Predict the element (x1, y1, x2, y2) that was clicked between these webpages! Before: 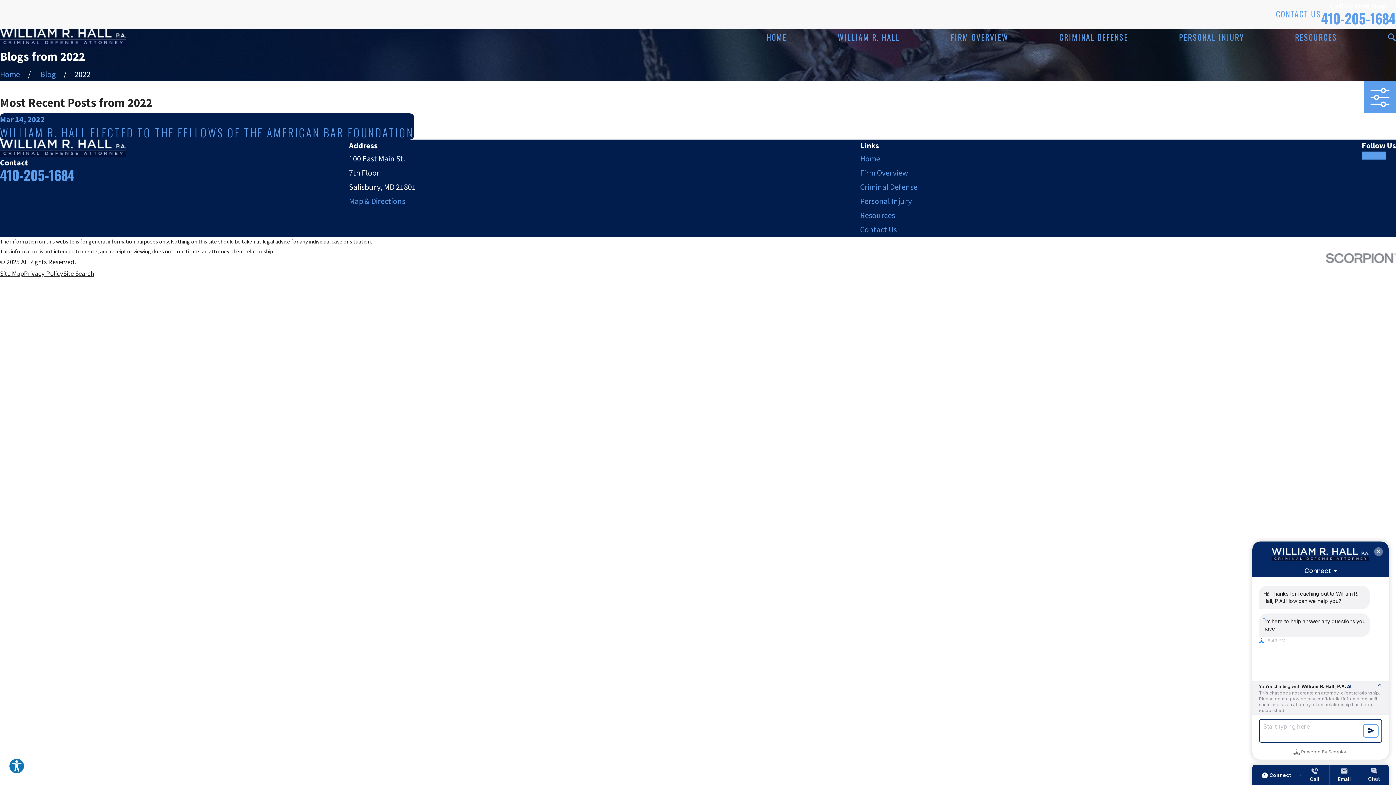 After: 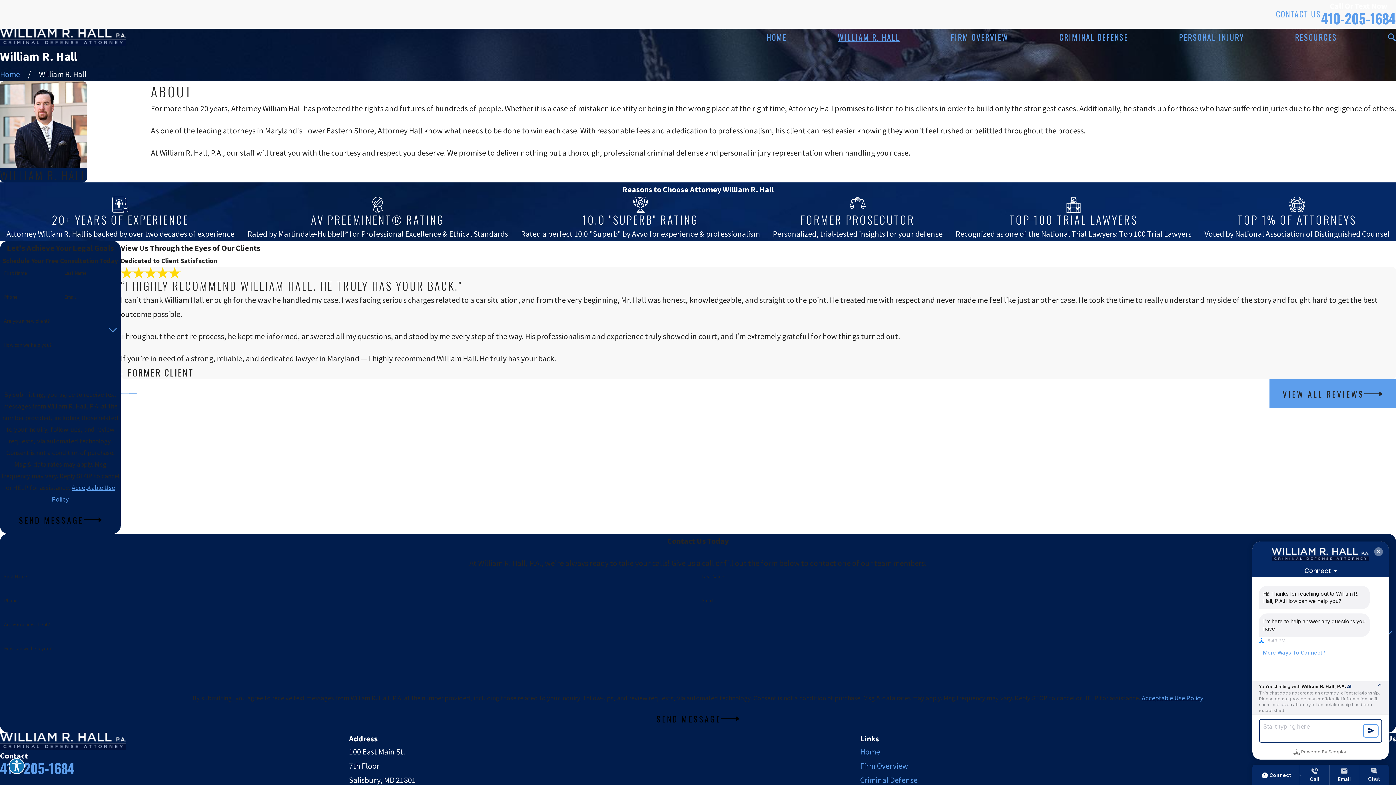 Action: label: WILLIAM R. HALL bbox: (837, 30, 900, 44)